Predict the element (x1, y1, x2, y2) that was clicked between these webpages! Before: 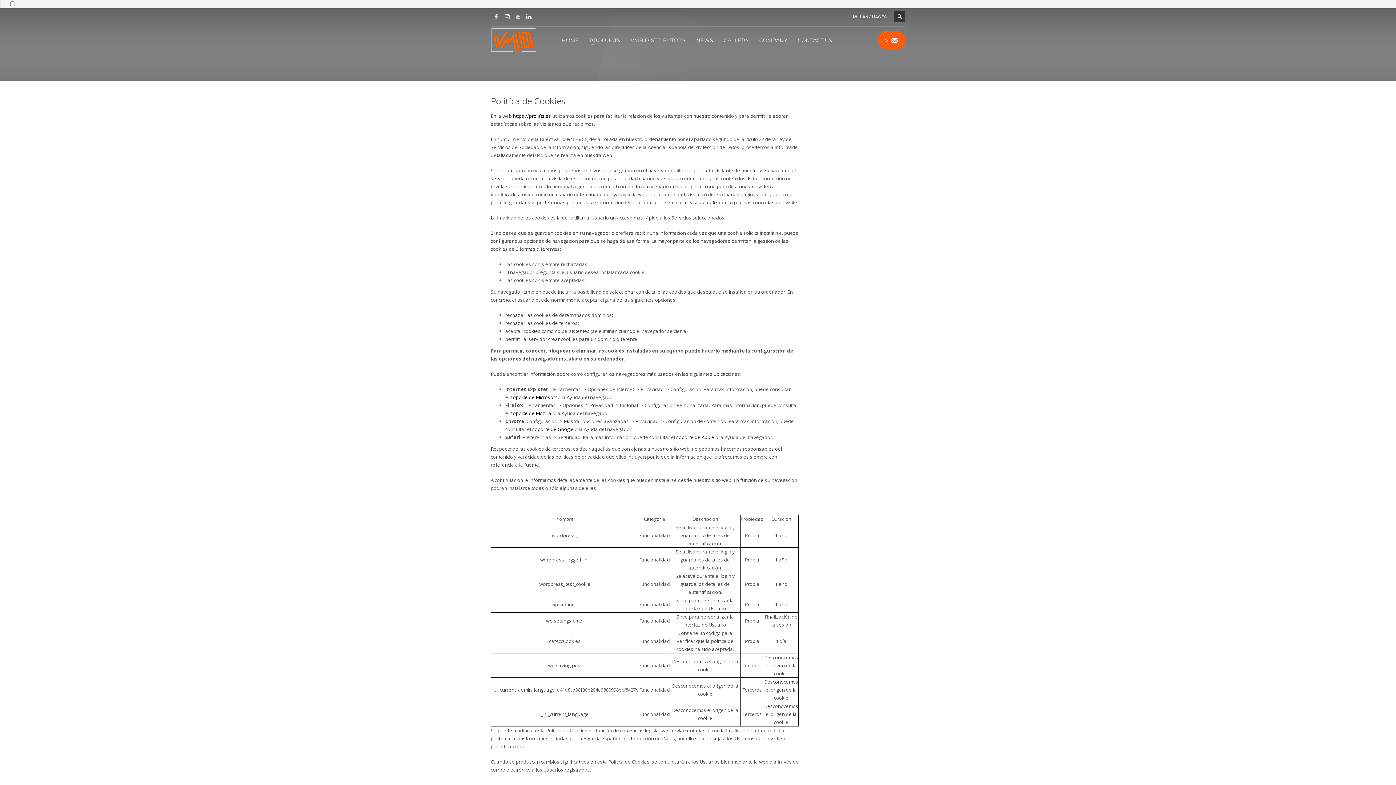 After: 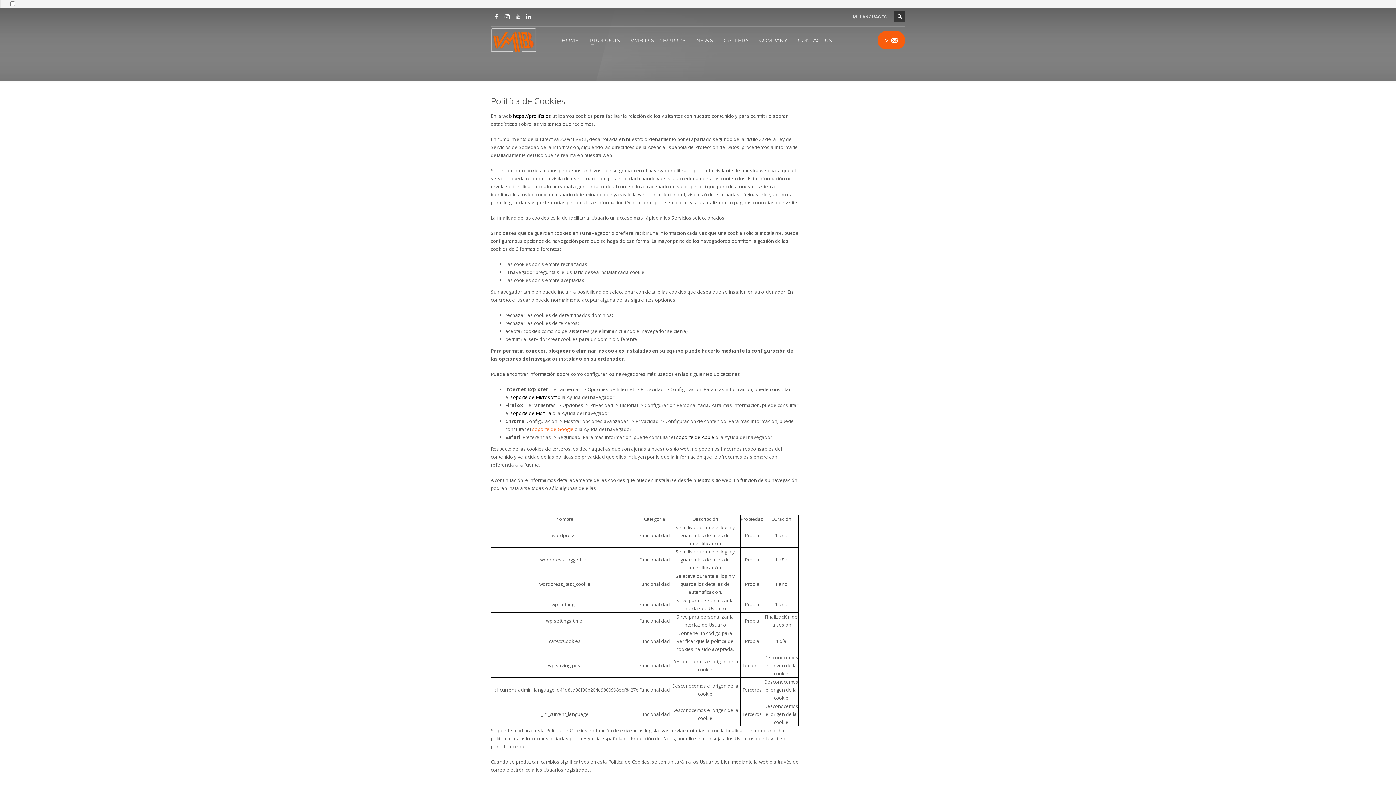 Action: label: soporte de Google bbox: (532, 426, 573, 432)